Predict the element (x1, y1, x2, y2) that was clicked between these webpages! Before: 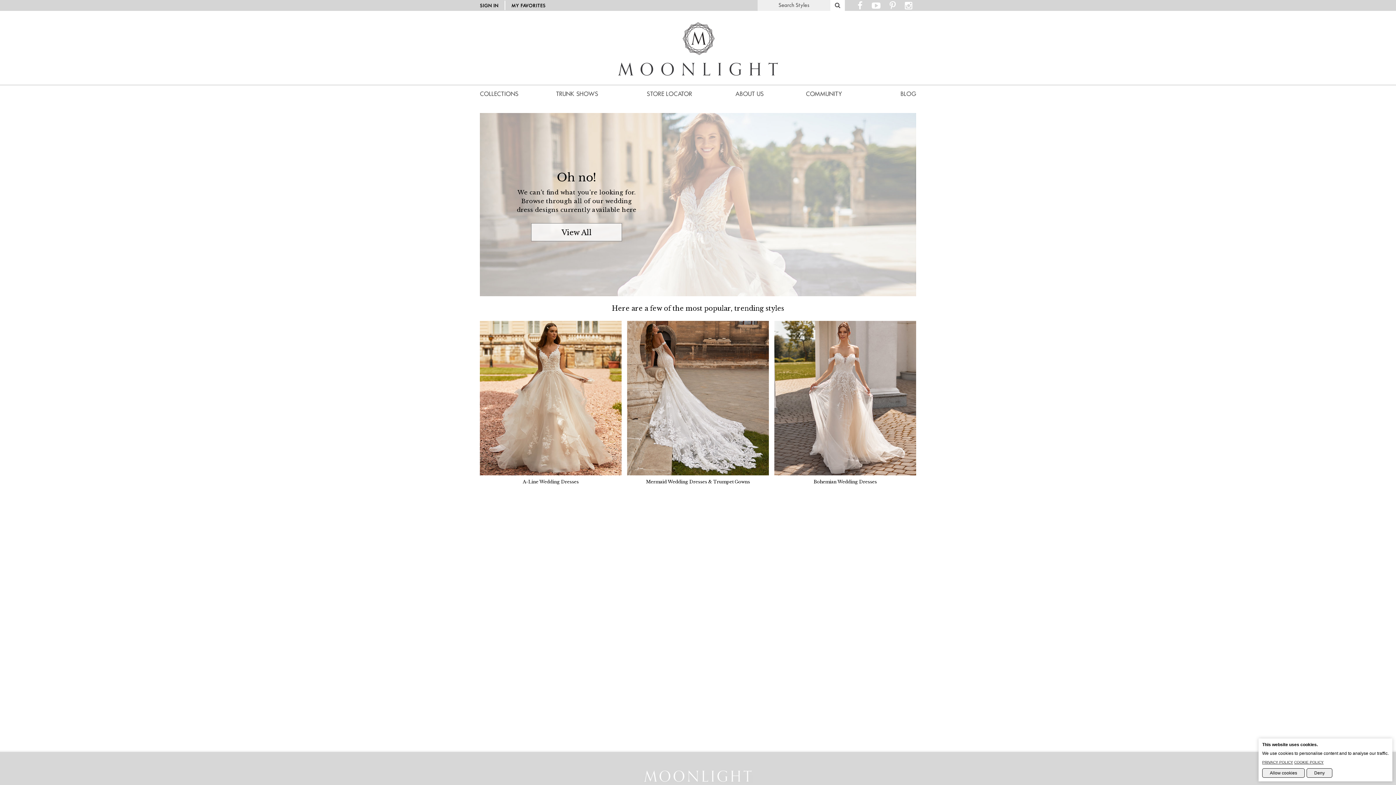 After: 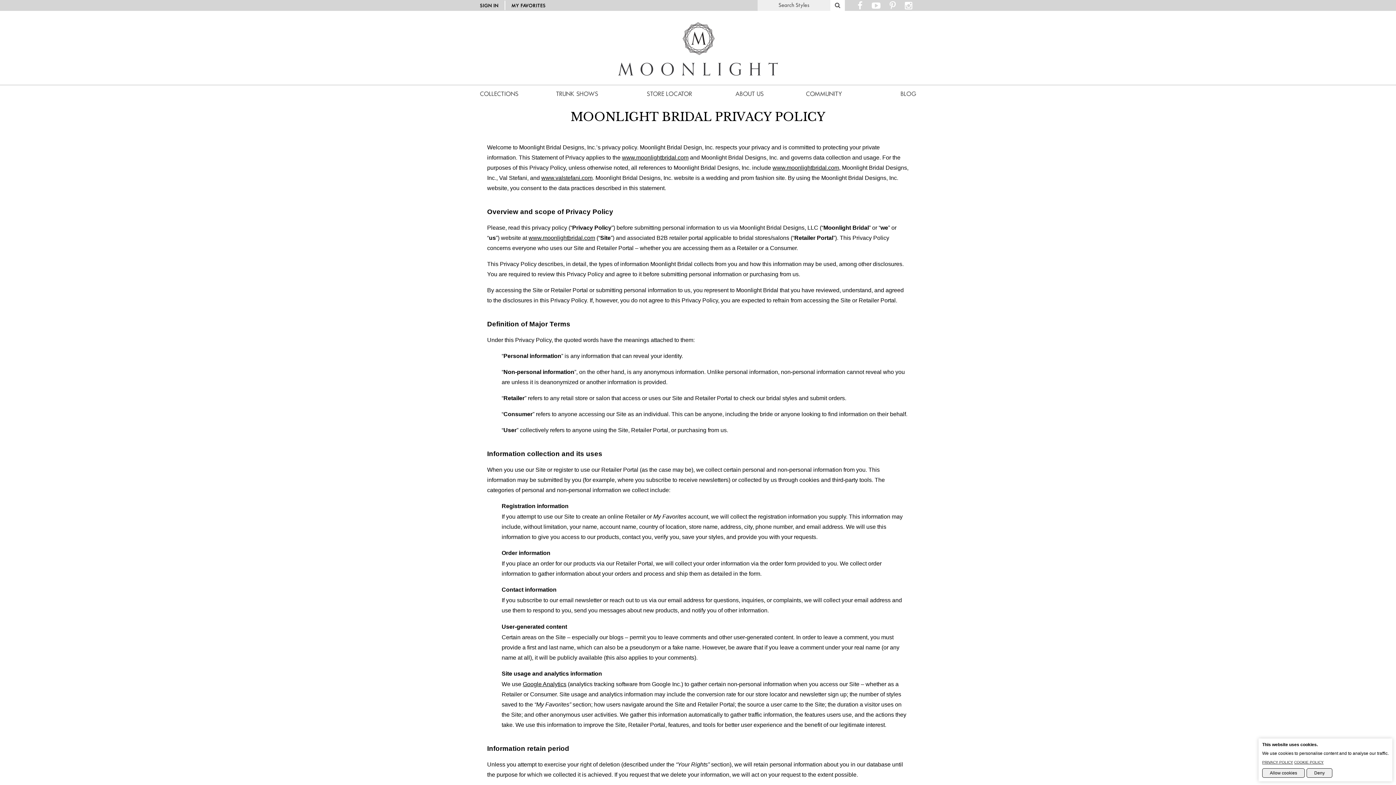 Action: label: PRIVACY POLICY bbox: (1262, 760, 1293, 764)